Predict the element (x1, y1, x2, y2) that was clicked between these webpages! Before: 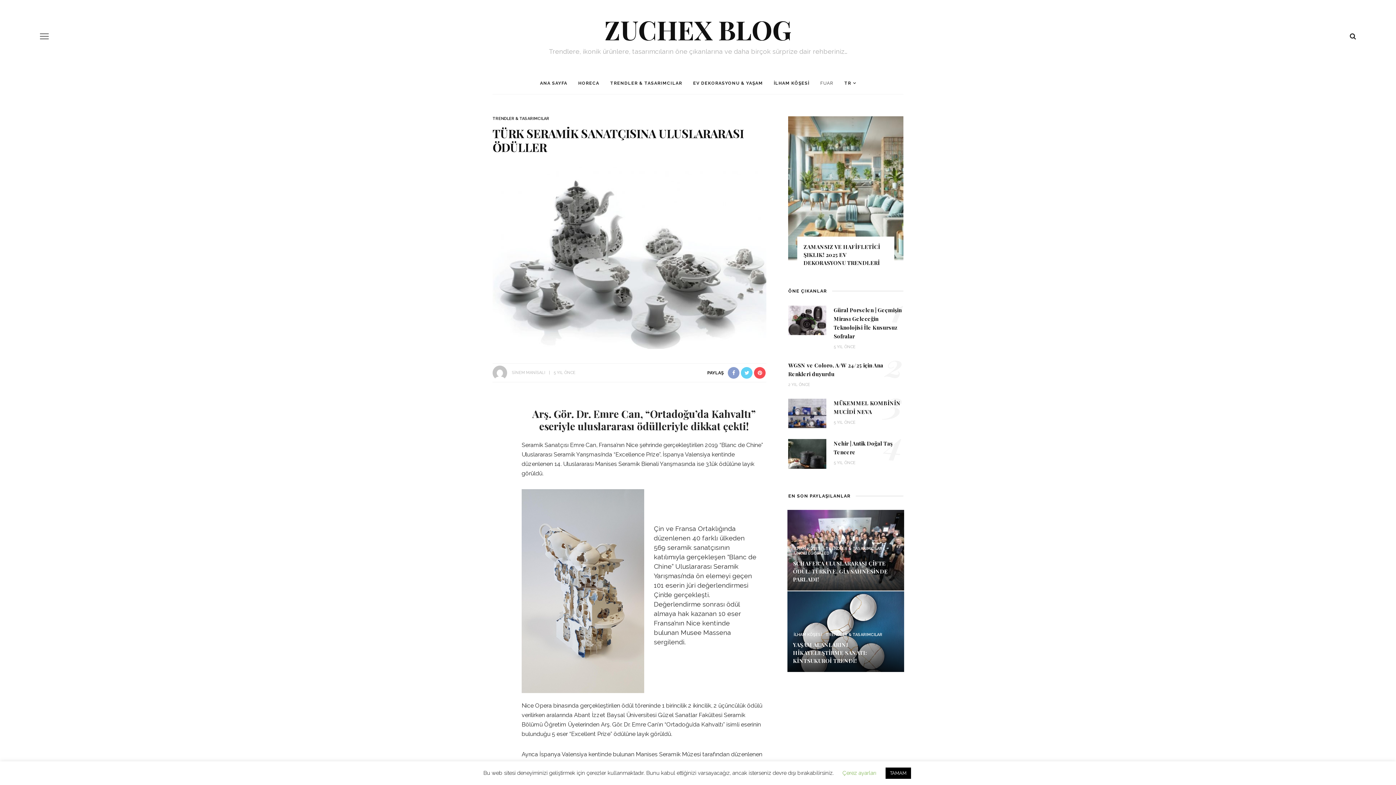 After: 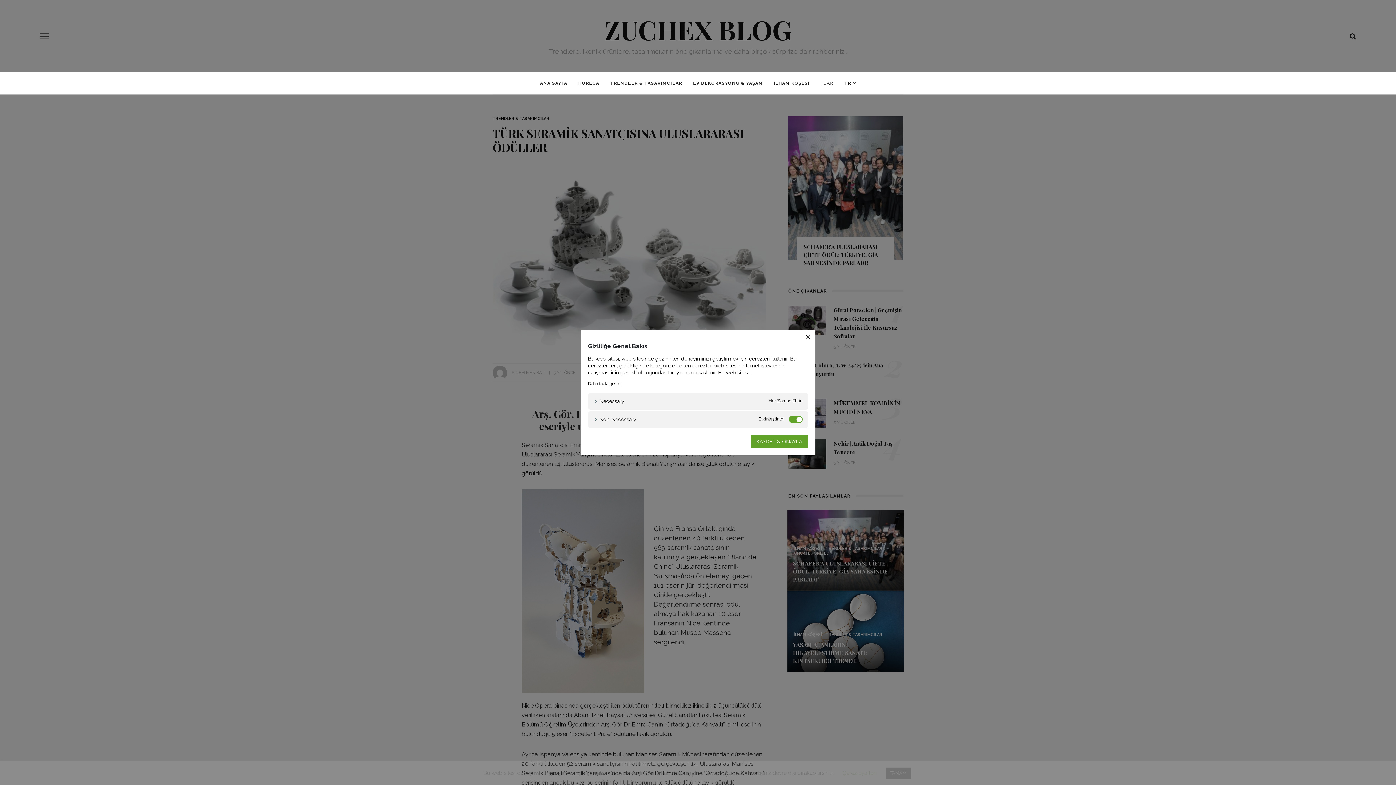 Action: bbox: (842, 770, 876, 776) label: Çerez ayarları